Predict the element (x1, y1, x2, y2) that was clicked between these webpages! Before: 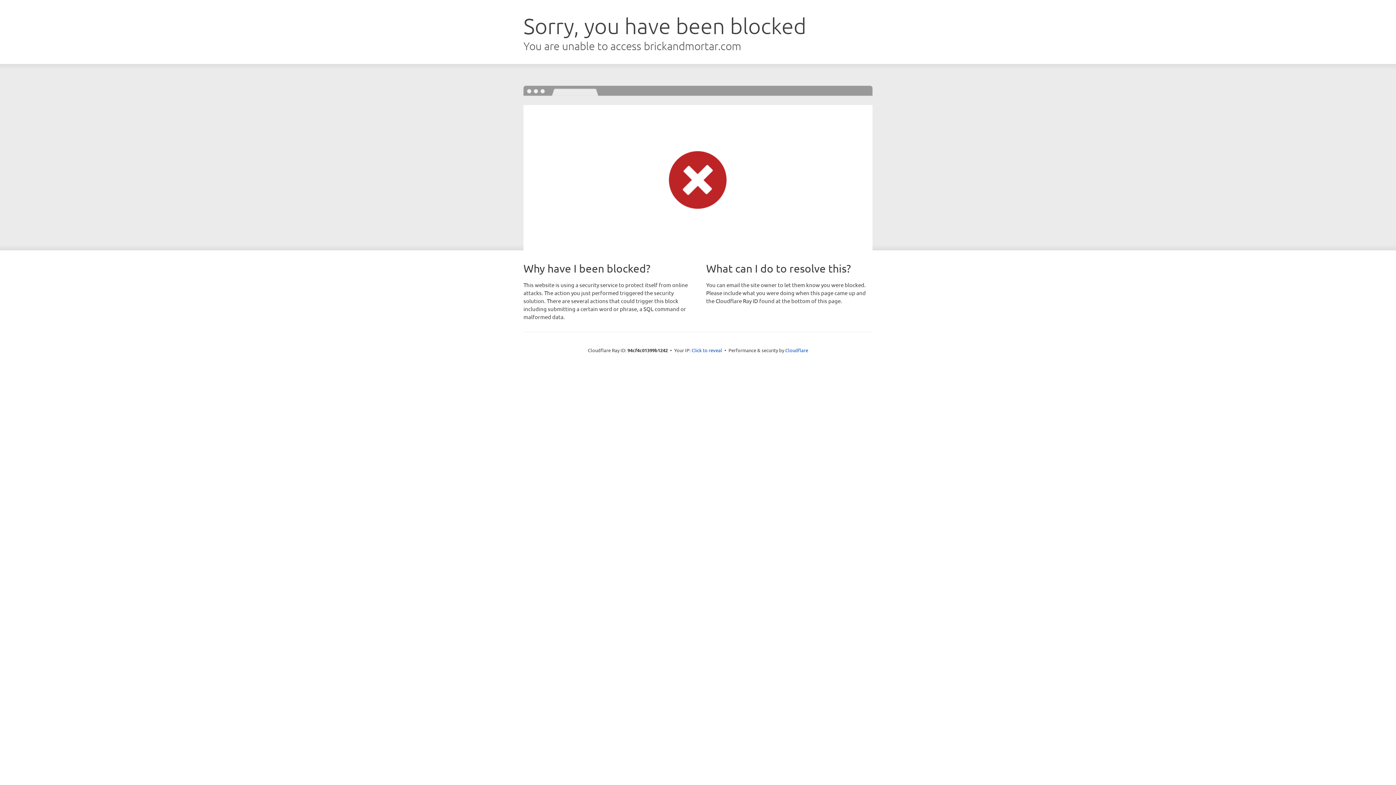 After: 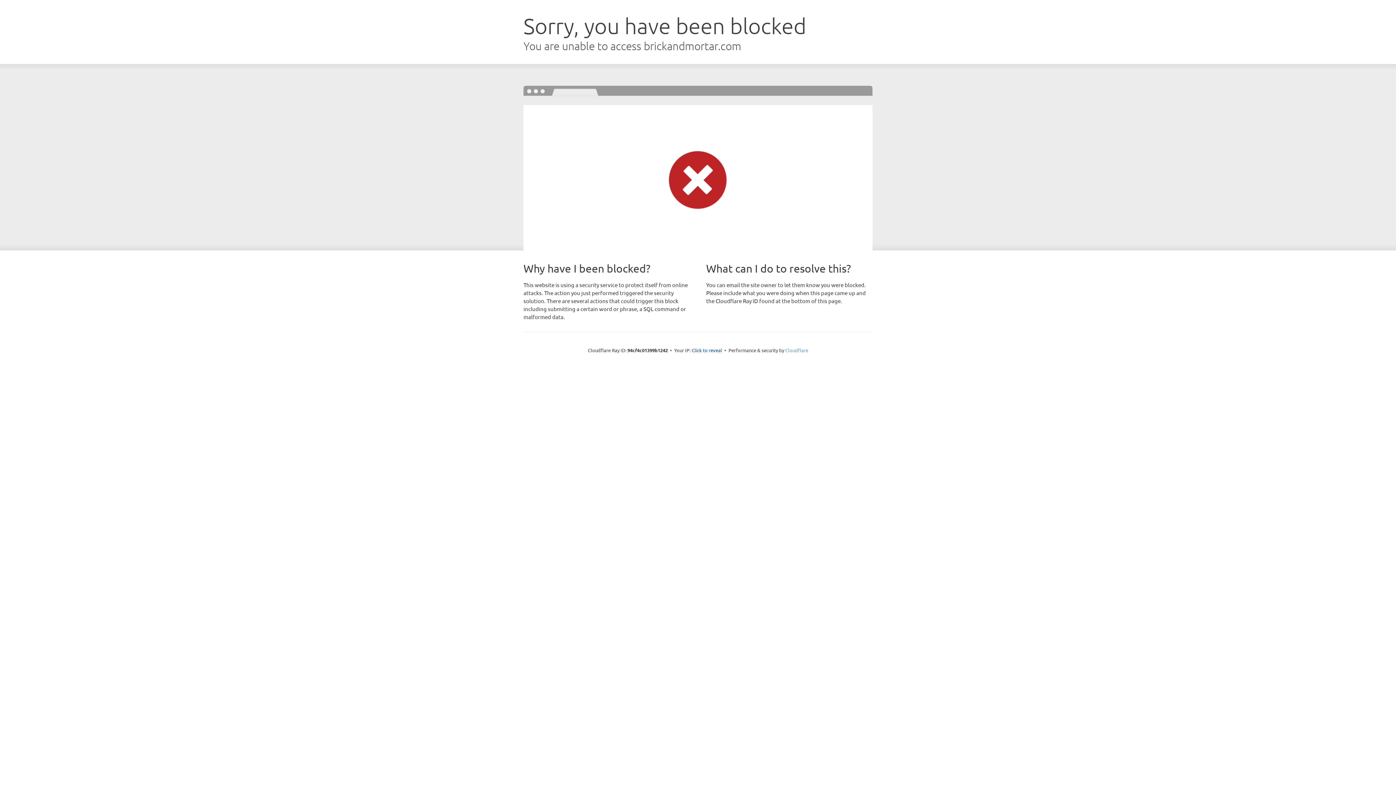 Action: label: Cloudflare bbox: (785, 347, 808, 353)